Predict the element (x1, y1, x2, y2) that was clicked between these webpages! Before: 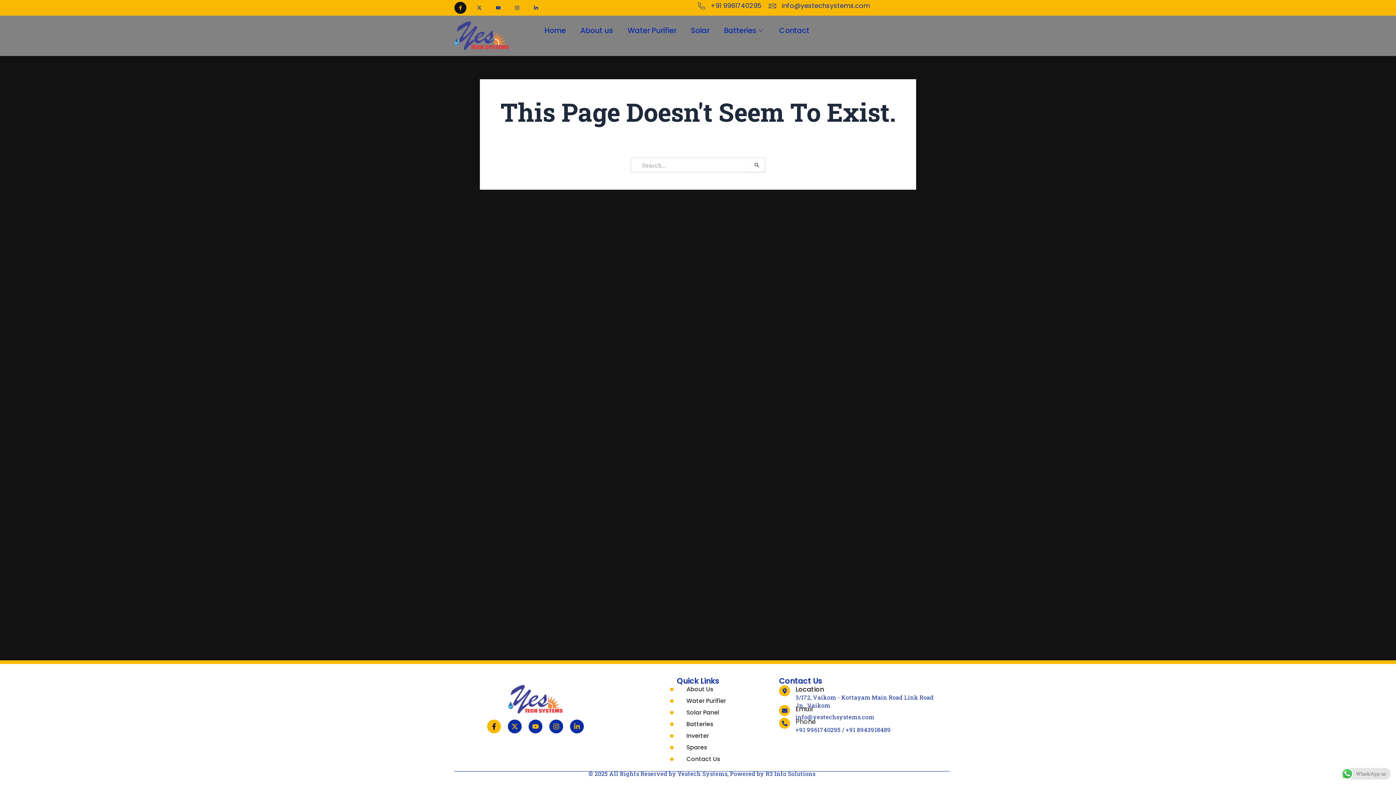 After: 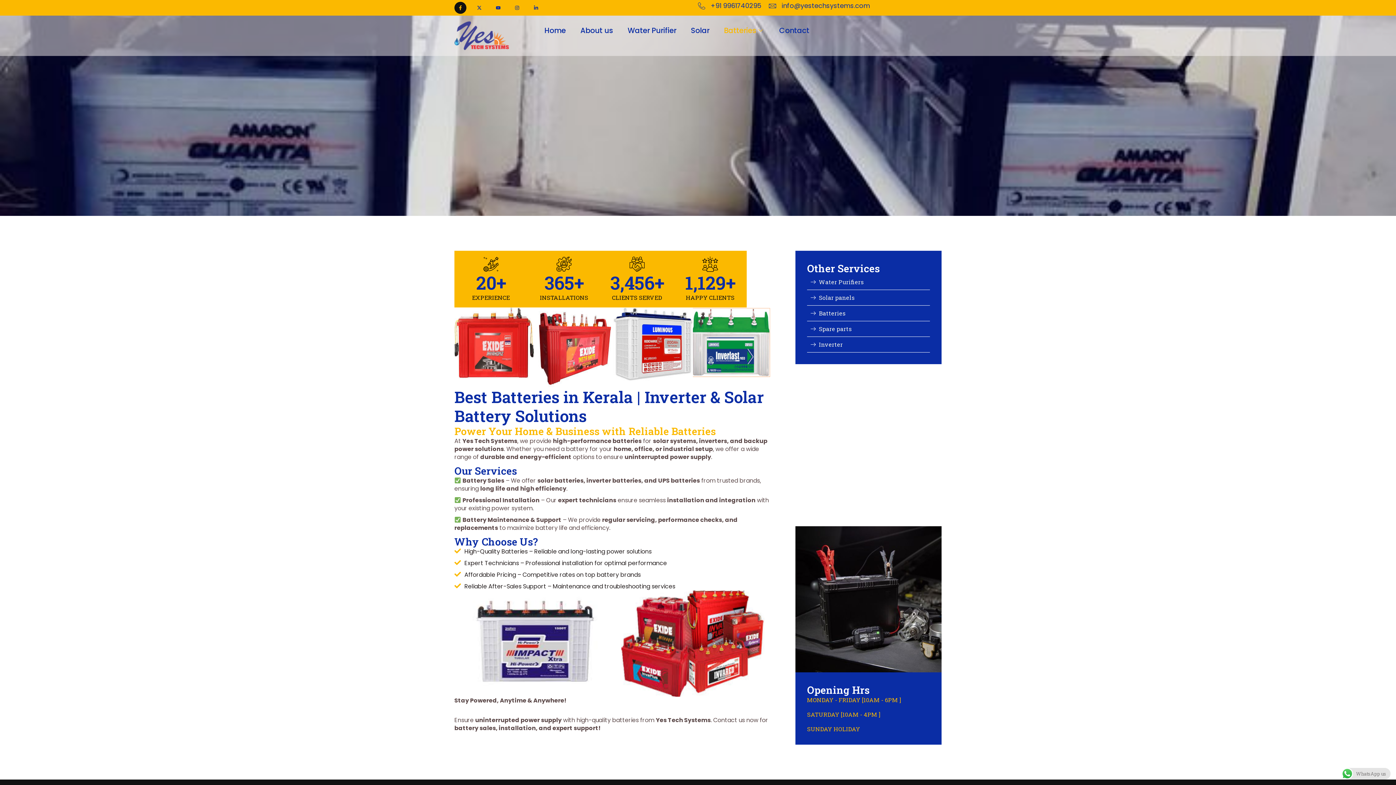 Action: bbox: (716, 21, 772, 39) label: Batteries